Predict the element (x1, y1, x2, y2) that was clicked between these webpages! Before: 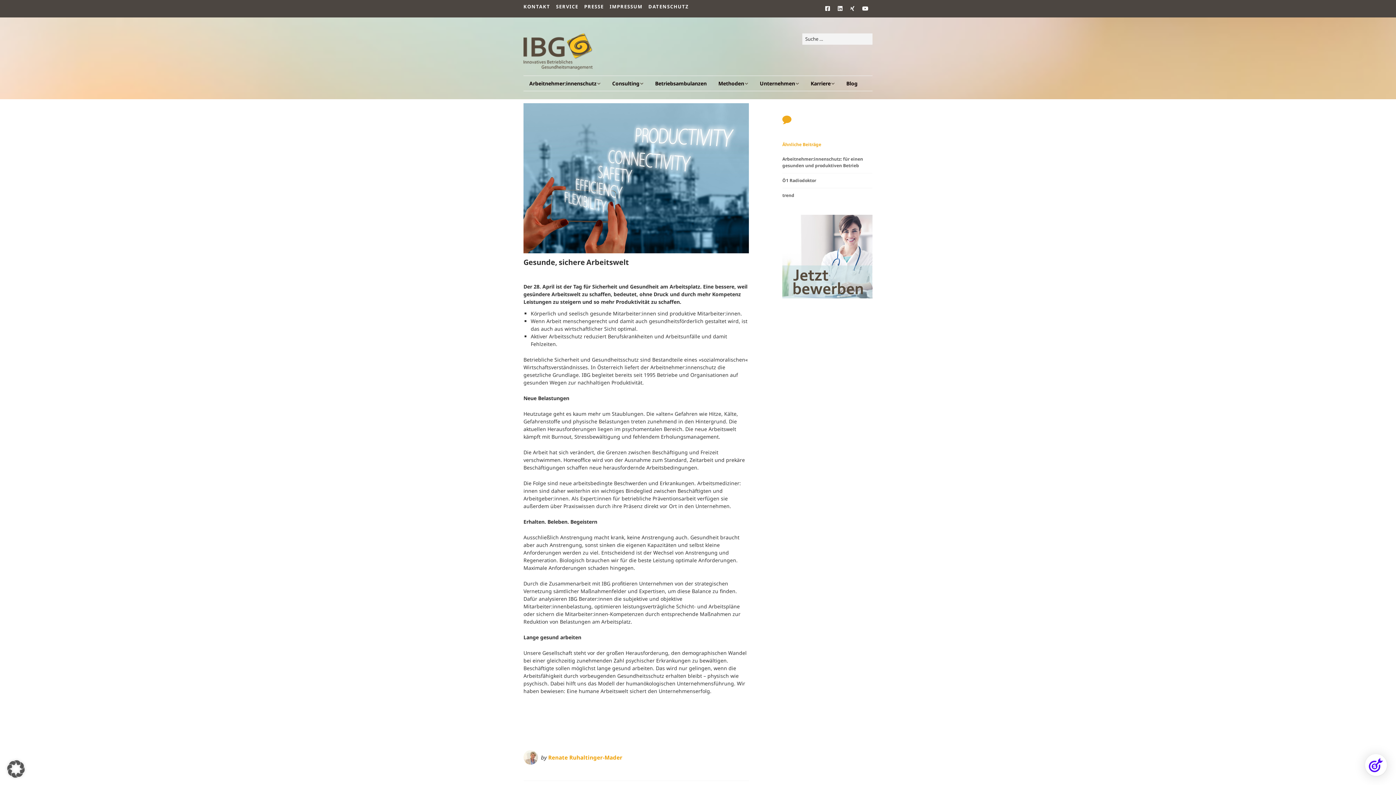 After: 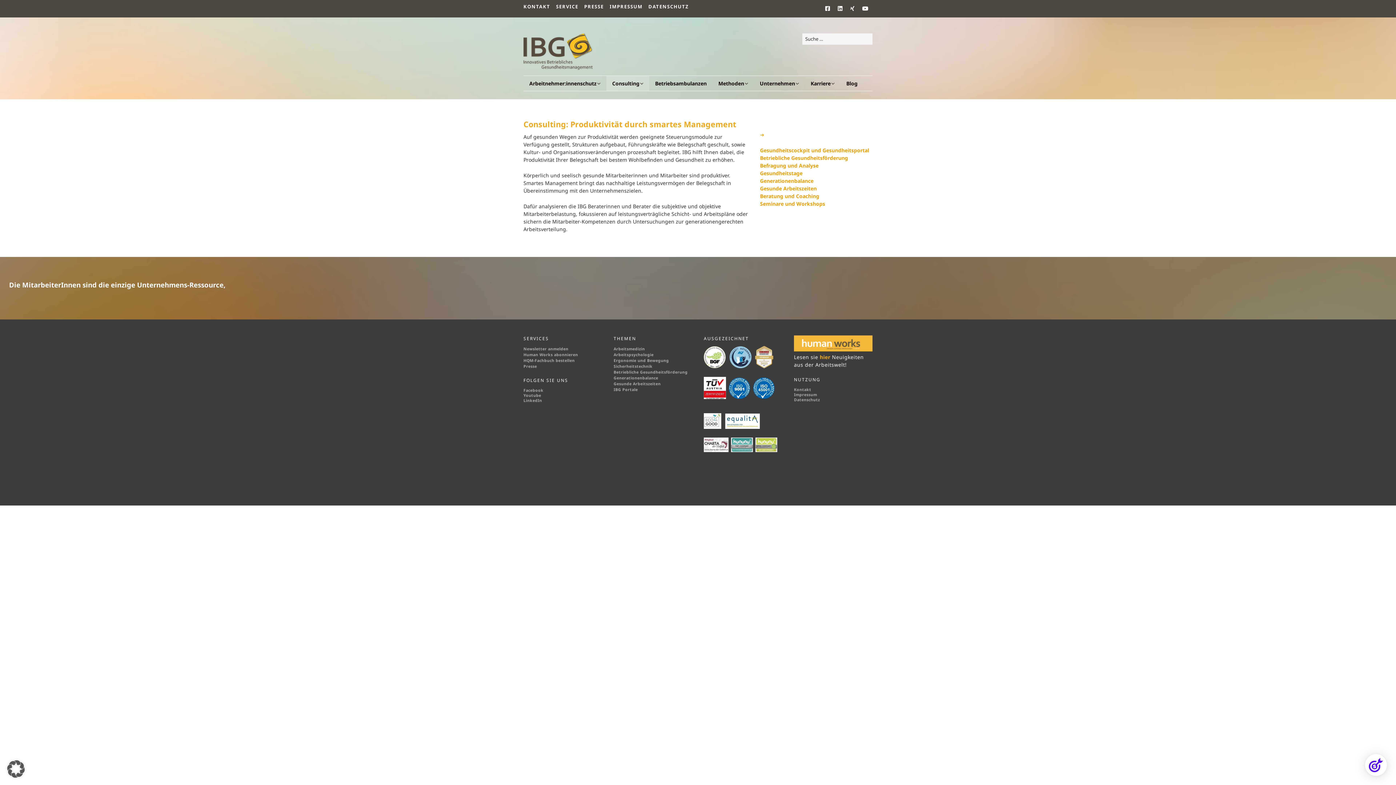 Action: label: Consulting bbox: (606, 76, 649, 90)